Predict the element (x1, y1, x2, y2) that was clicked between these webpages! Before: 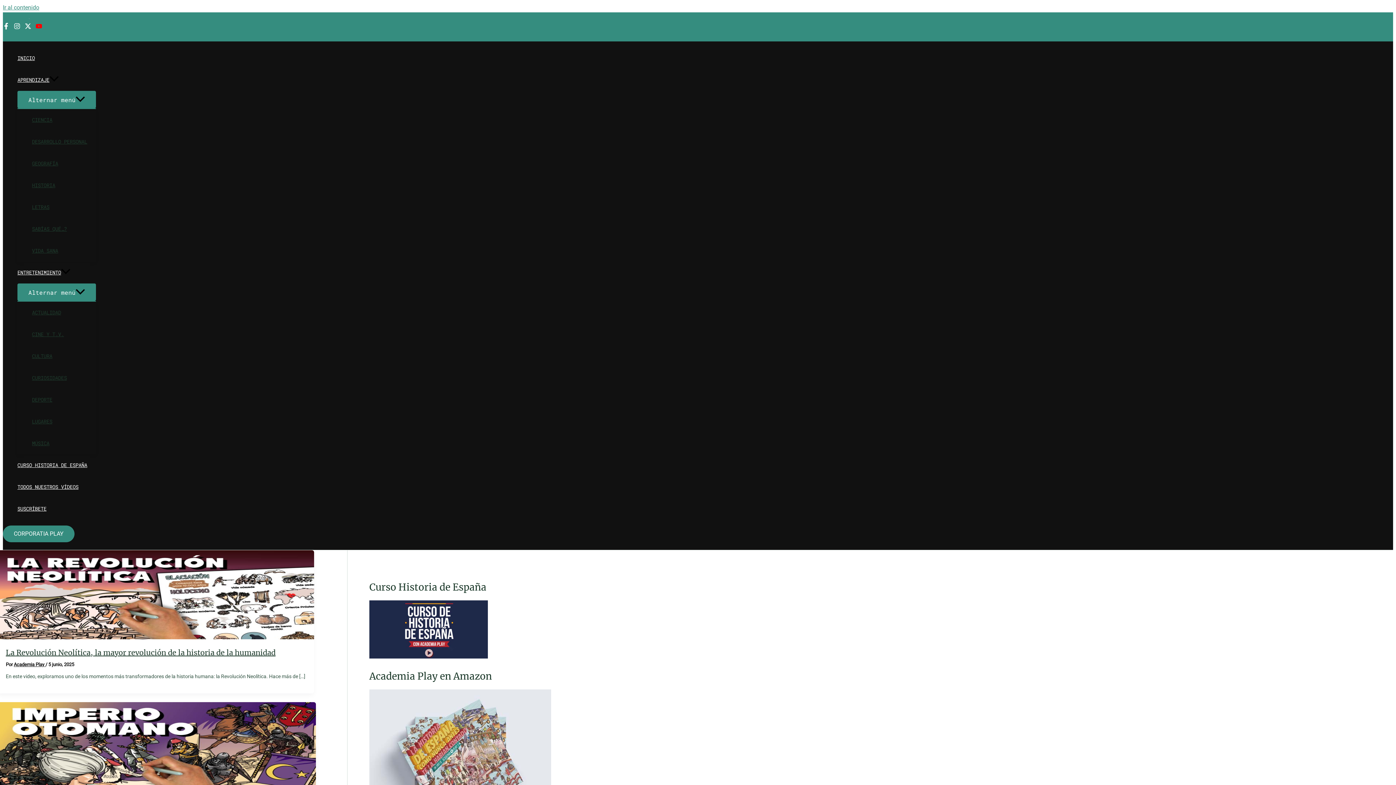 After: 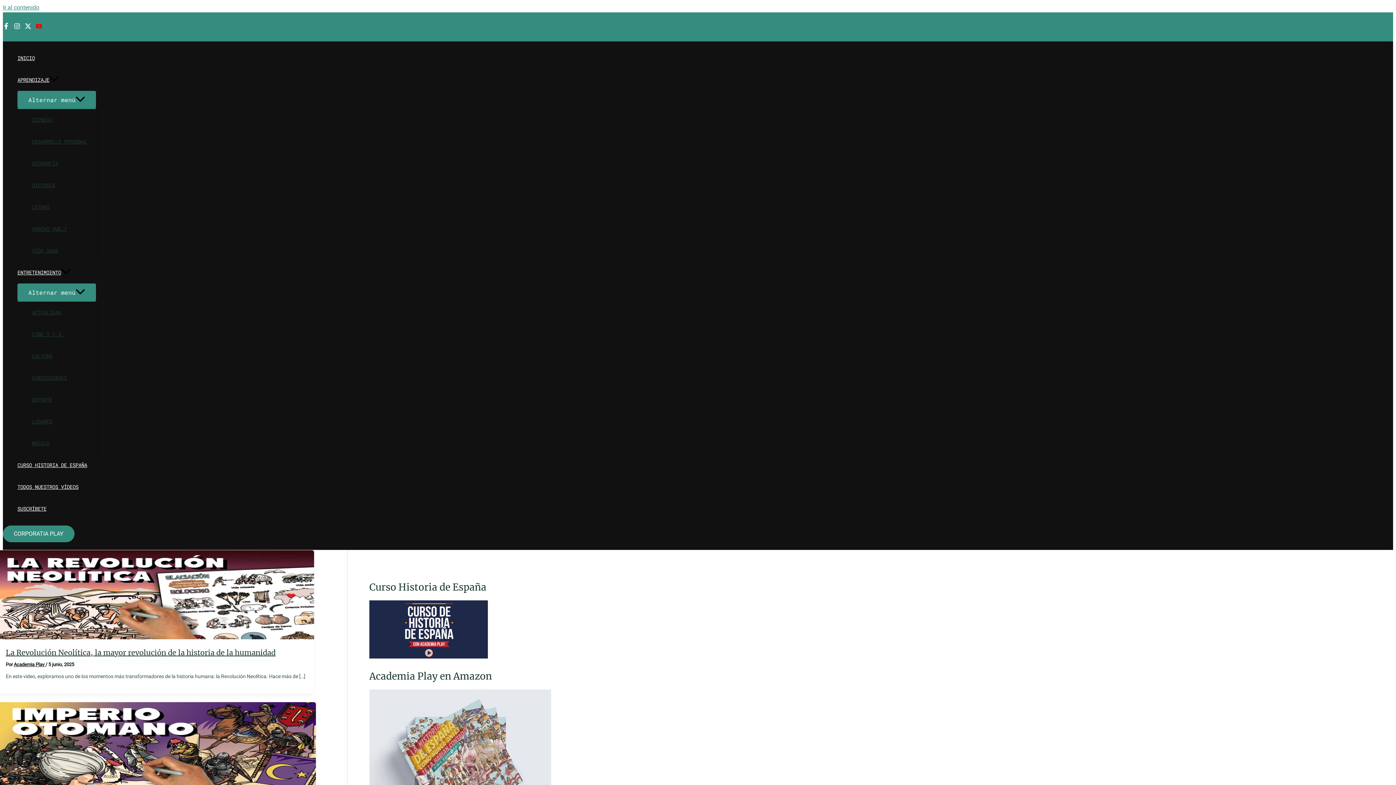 Action: bbox: (2, 24, 9, 31) label: Facebook